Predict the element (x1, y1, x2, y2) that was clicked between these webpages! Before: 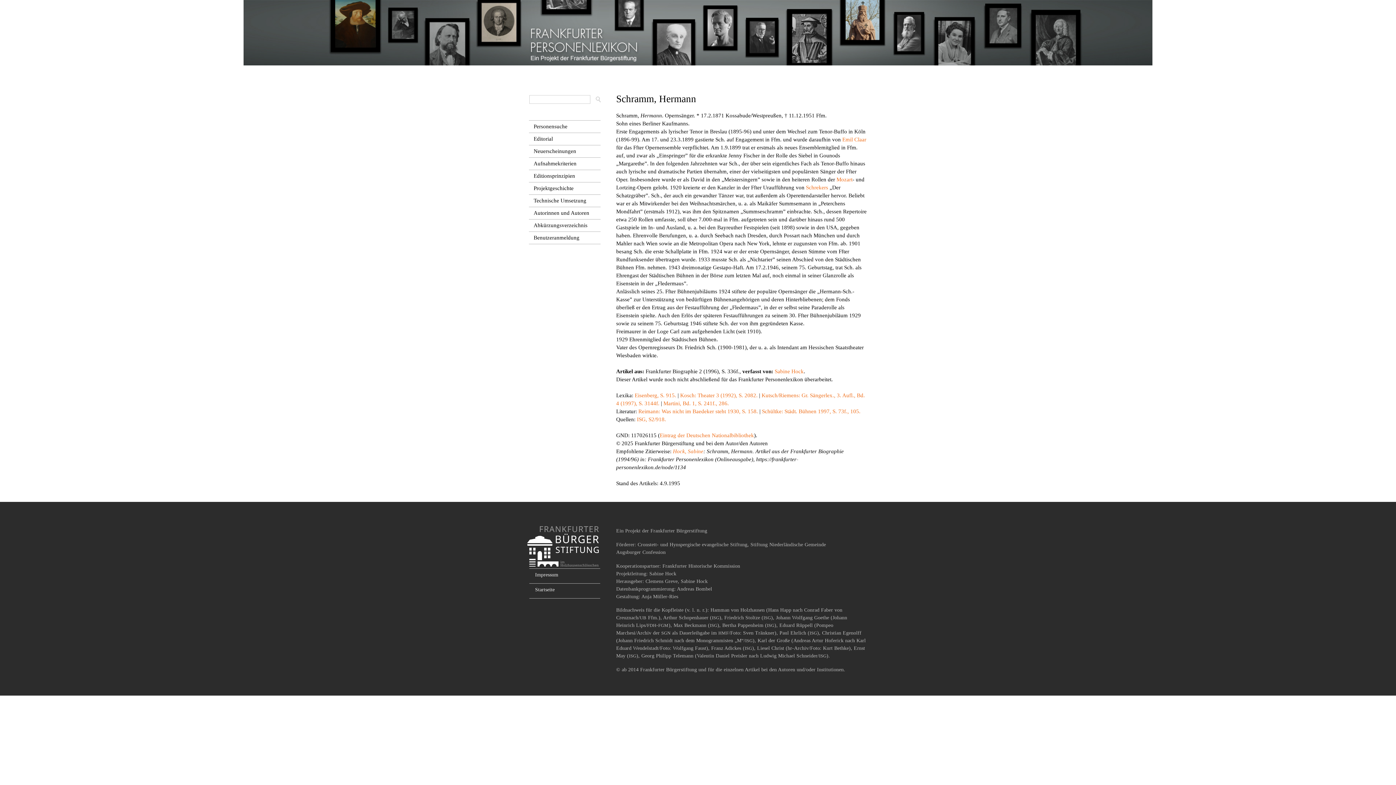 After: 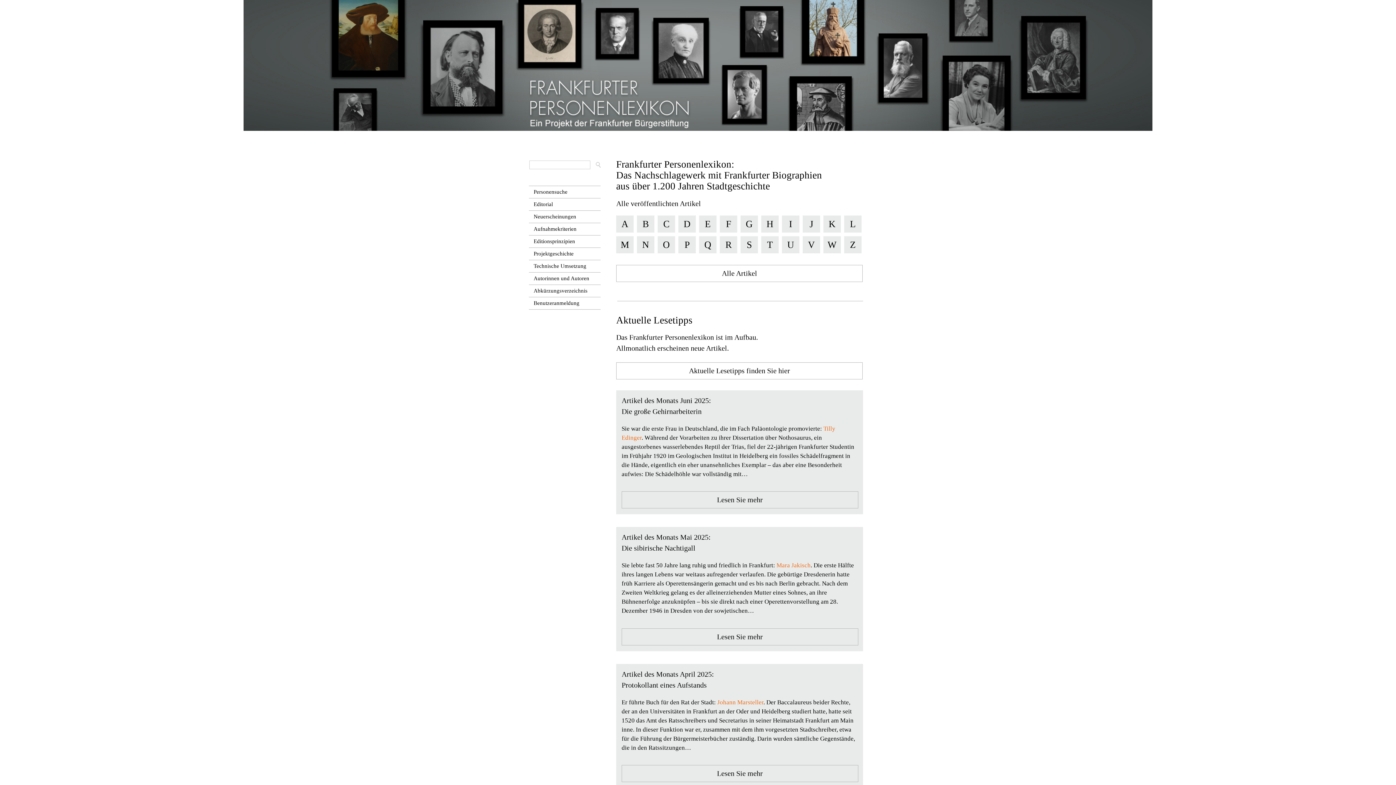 Action: bbox: (530, 586, 554, 593) label: Startseite